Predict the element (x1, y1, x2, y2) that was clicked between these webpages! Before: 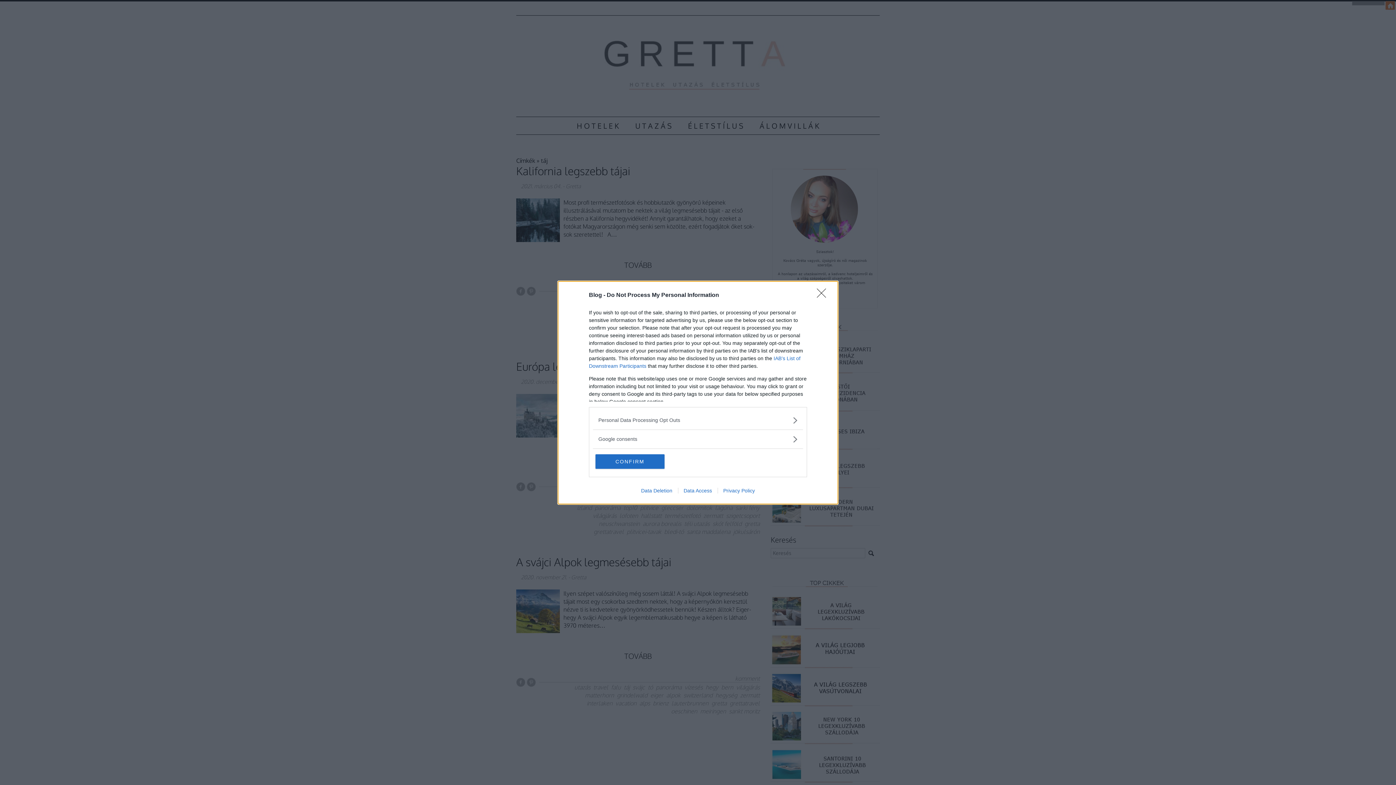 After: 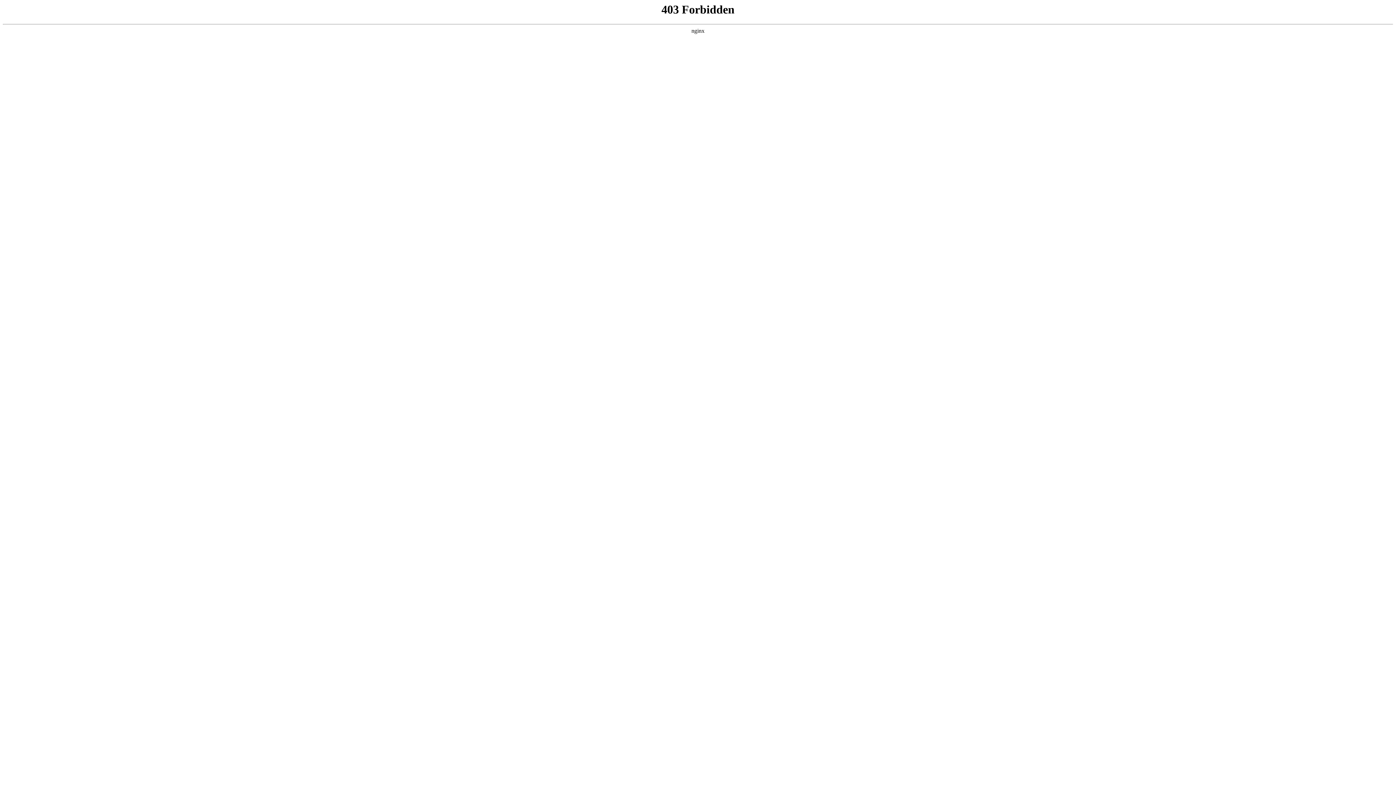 Action: label: Privacy Policy bbox: (717, 487, 760, 493)